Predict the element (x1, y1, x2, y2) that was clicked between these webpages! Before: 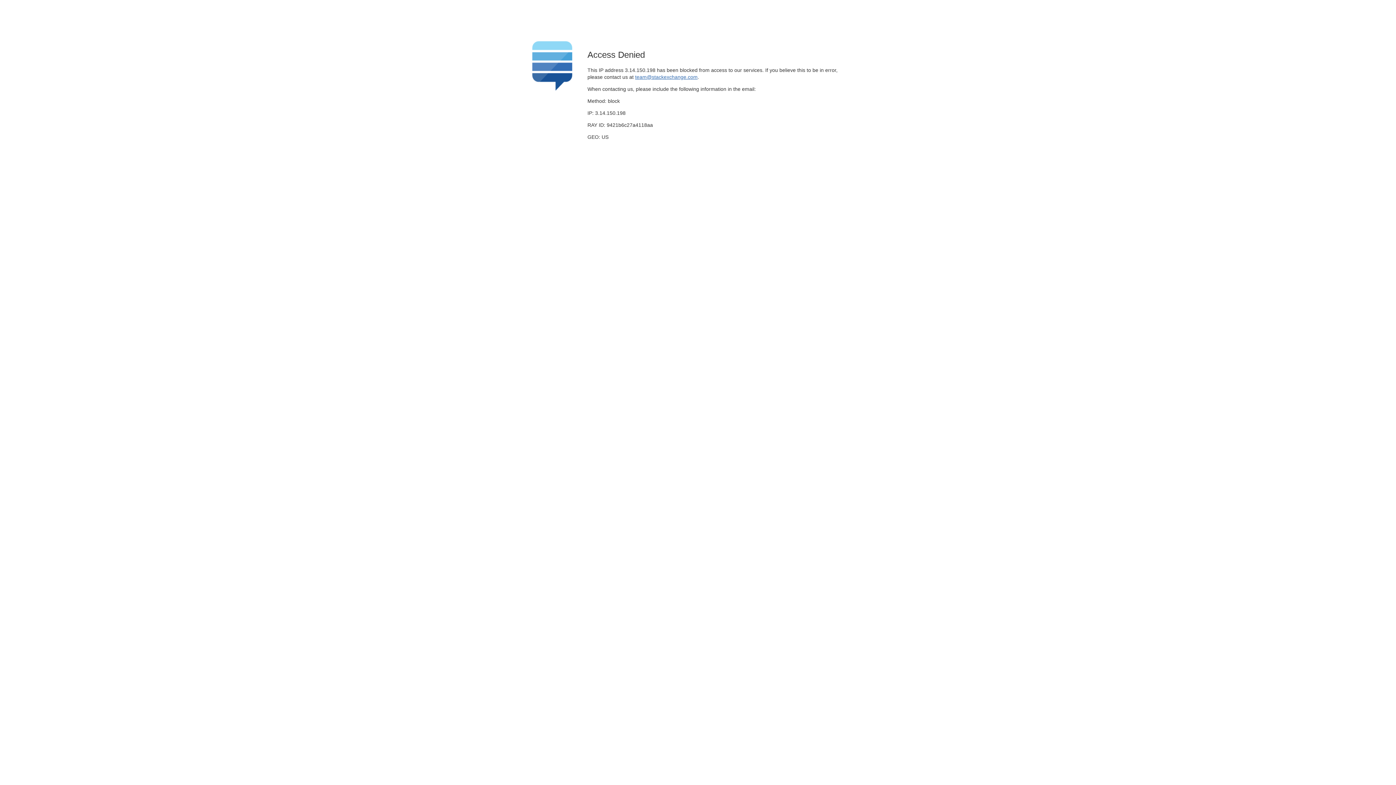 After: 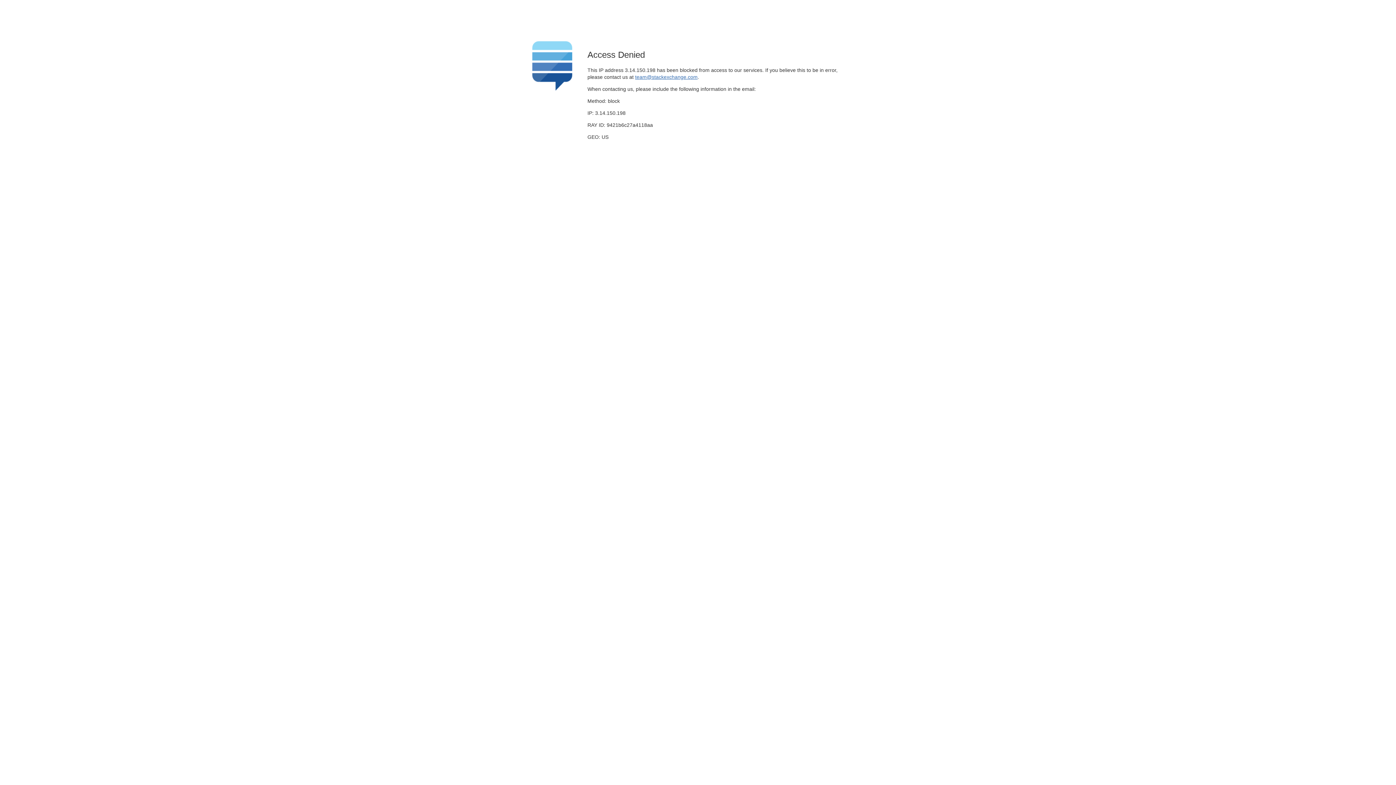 Action: bbox: (635, 74, 697, 79) label: team@stackexchange.com